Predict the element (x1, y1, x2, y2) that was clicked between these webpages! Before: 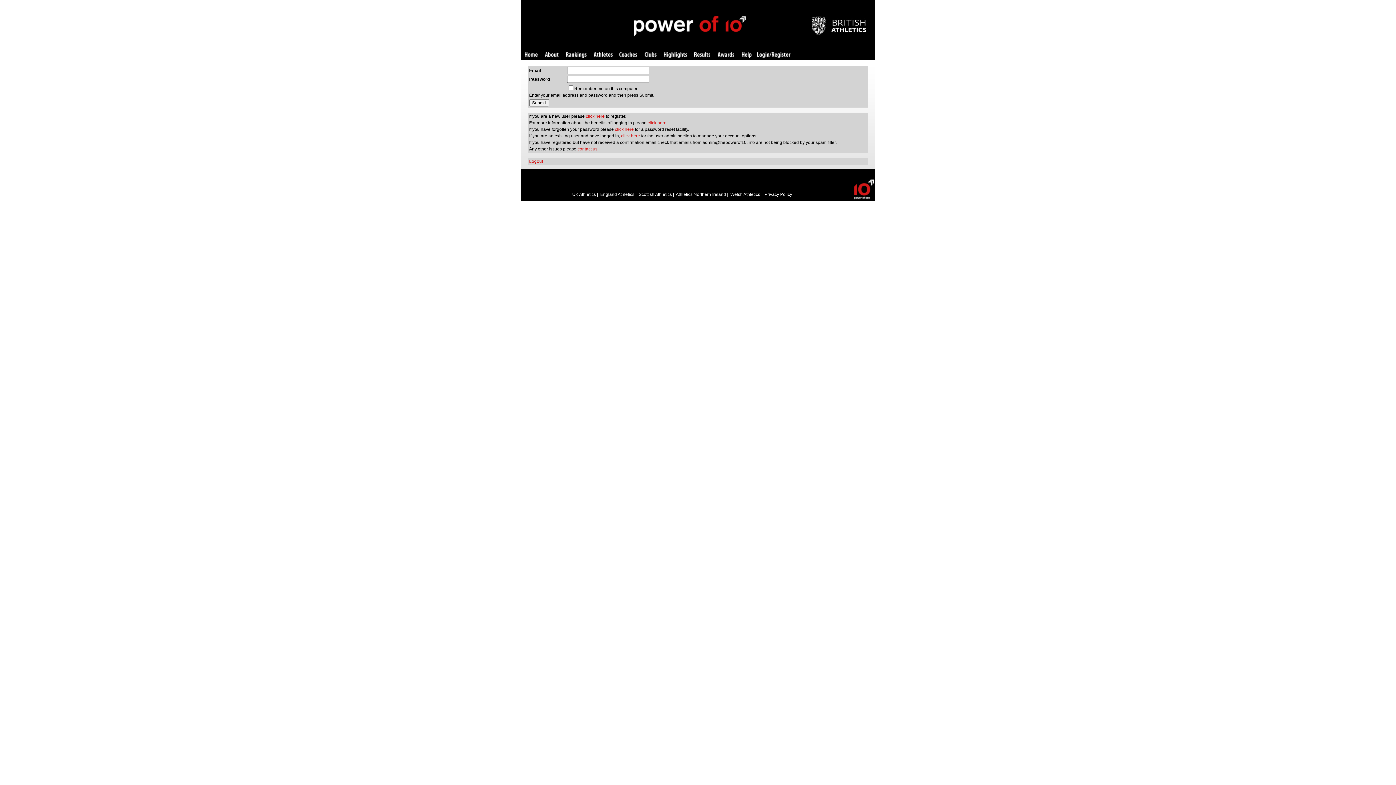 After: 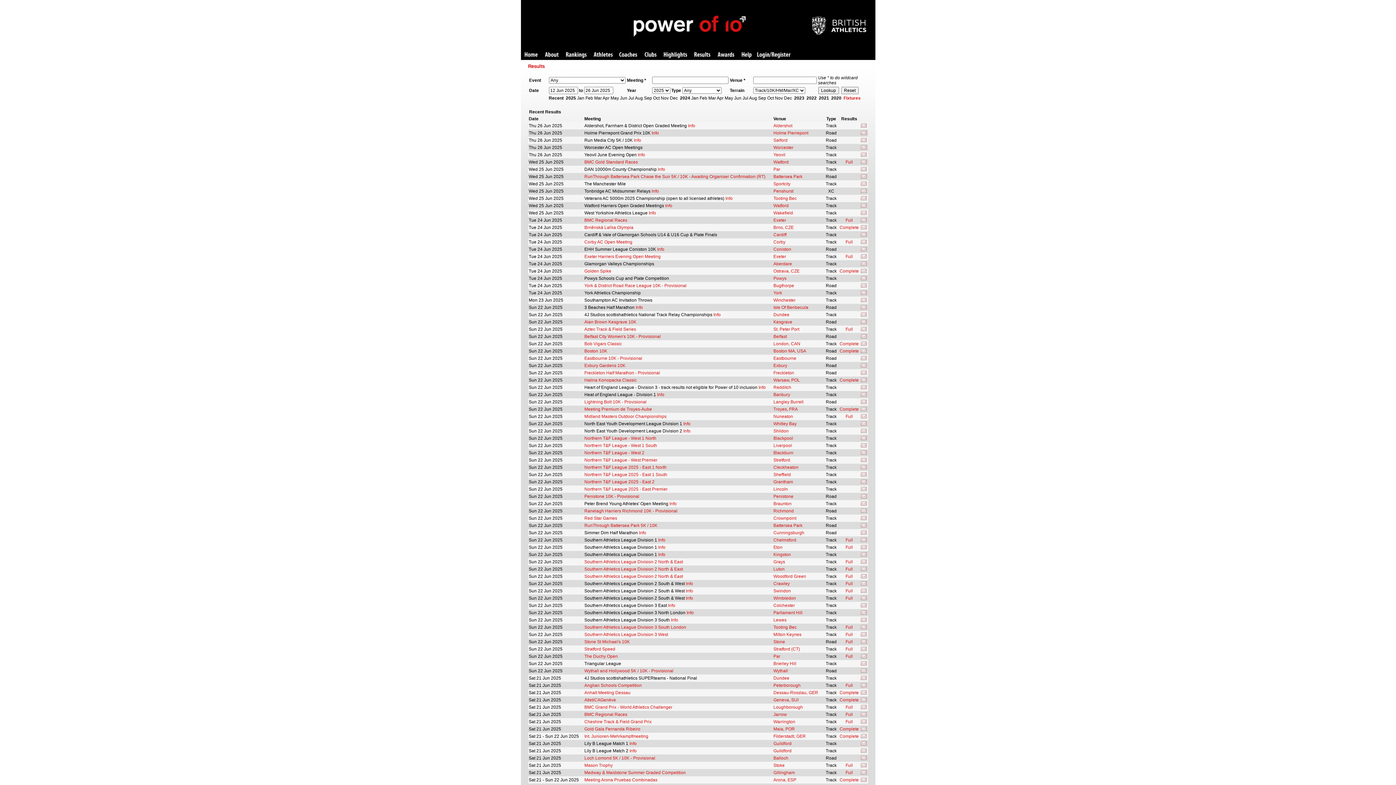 Action: bbox: (694, 52, 710, 58) label: Results